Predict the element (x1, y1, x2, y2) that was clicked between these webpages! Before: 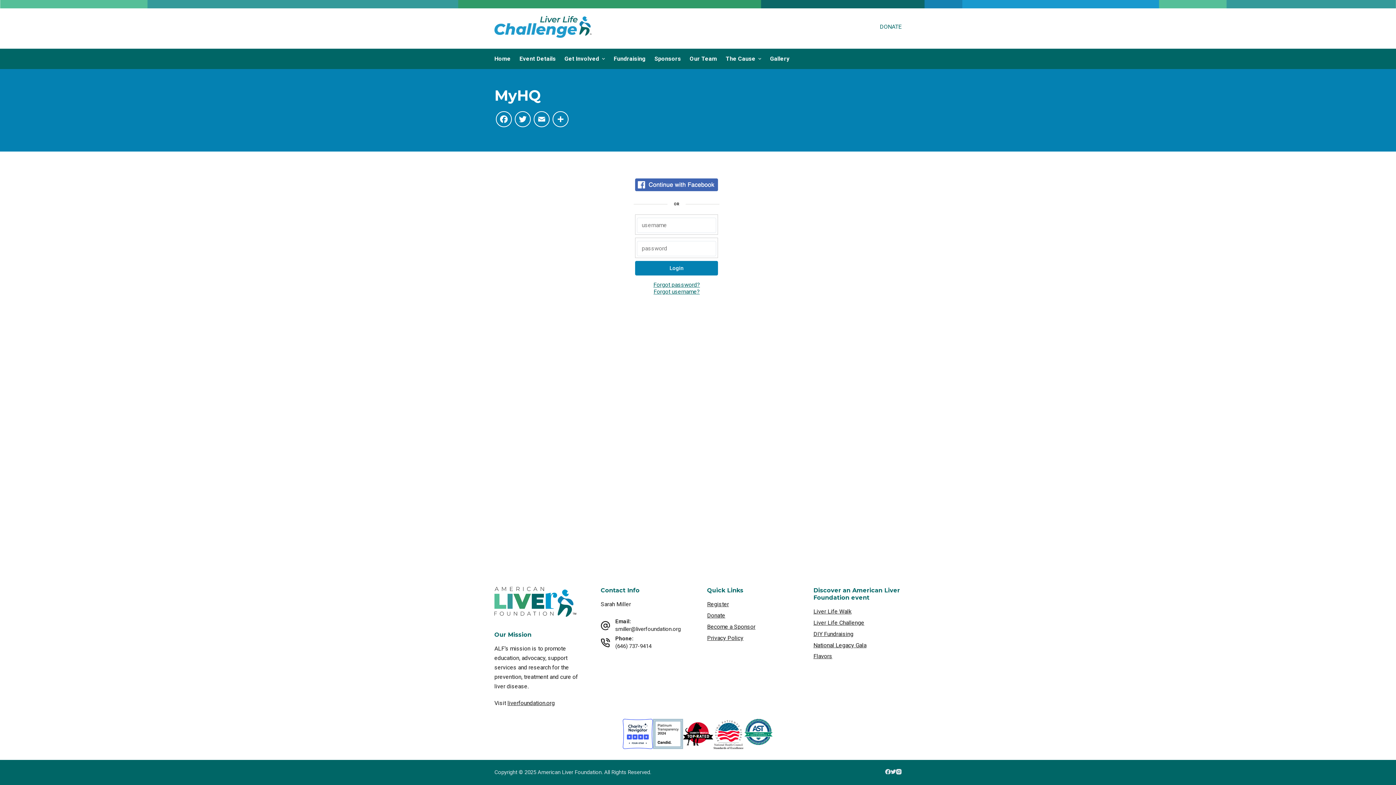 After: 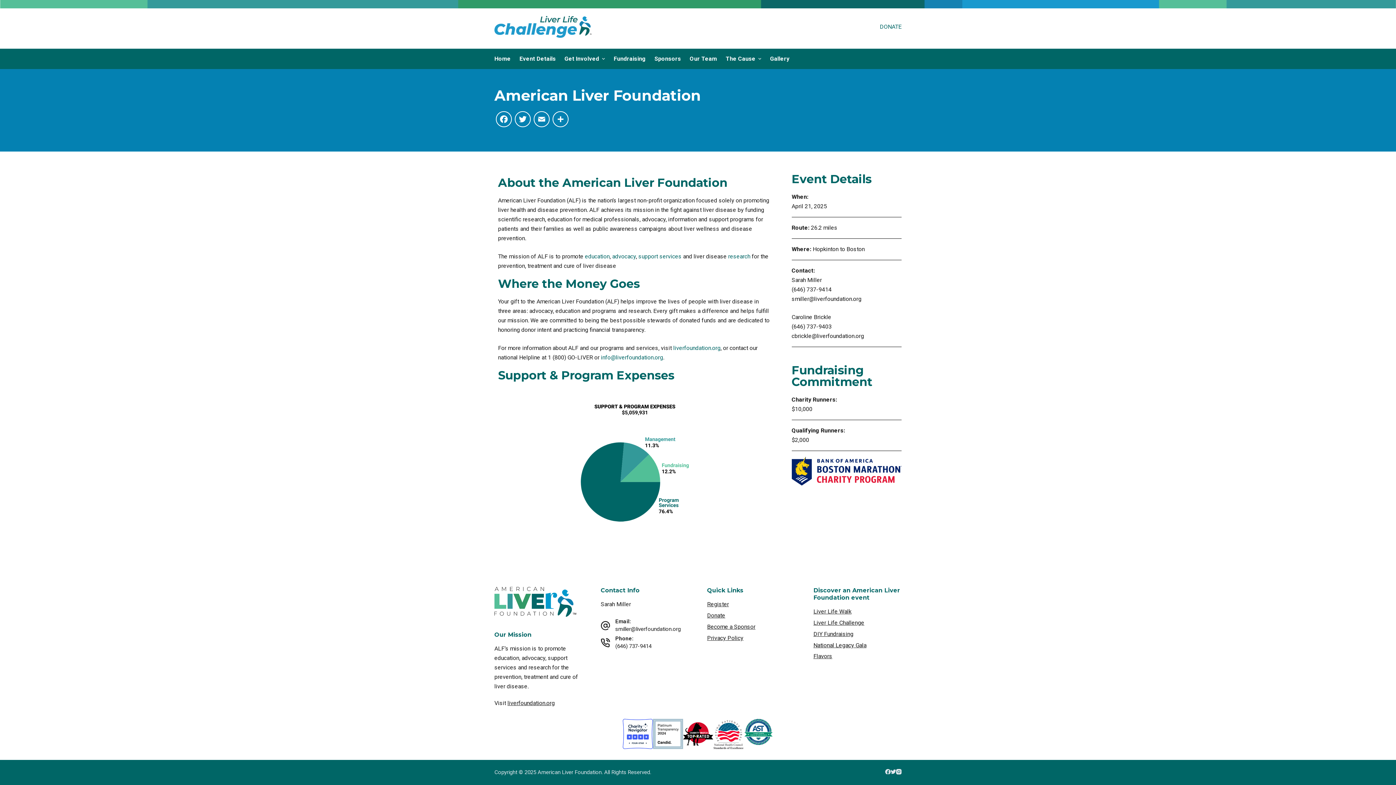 Action: bbox: (721, 48, 765, 69) label: The Cause